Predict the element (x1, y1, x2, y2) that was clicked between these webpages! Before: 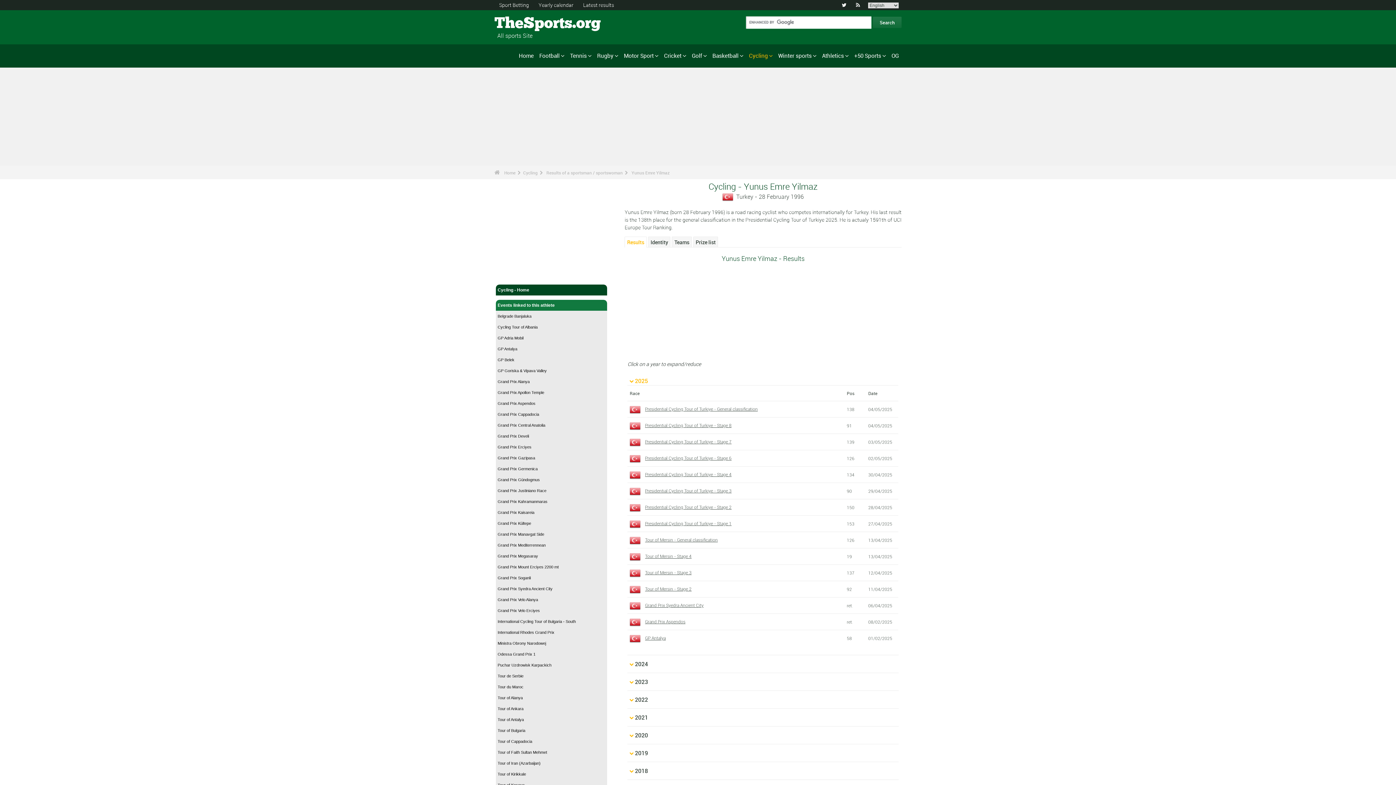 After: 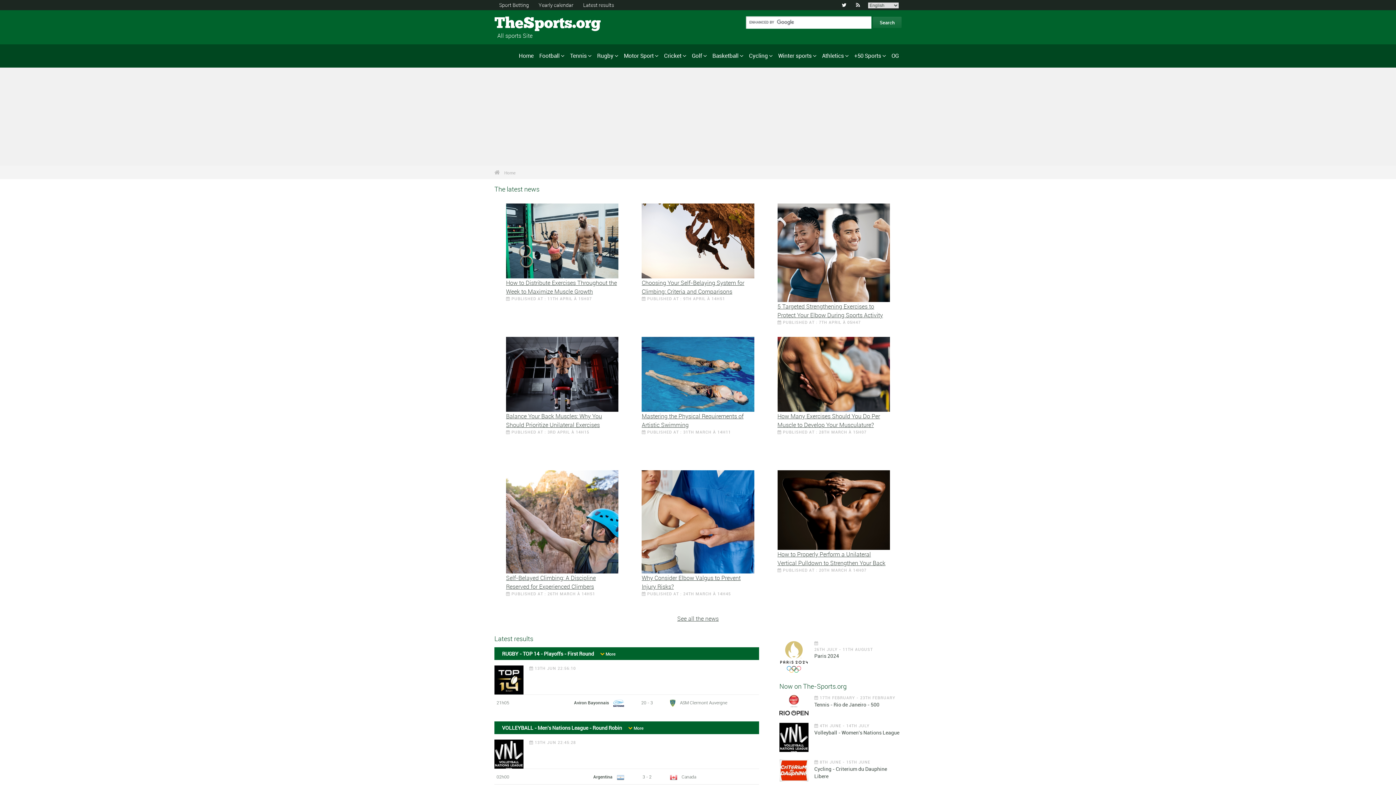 Action: label: TheSports.org bbox: (494, 16, 549, 31)